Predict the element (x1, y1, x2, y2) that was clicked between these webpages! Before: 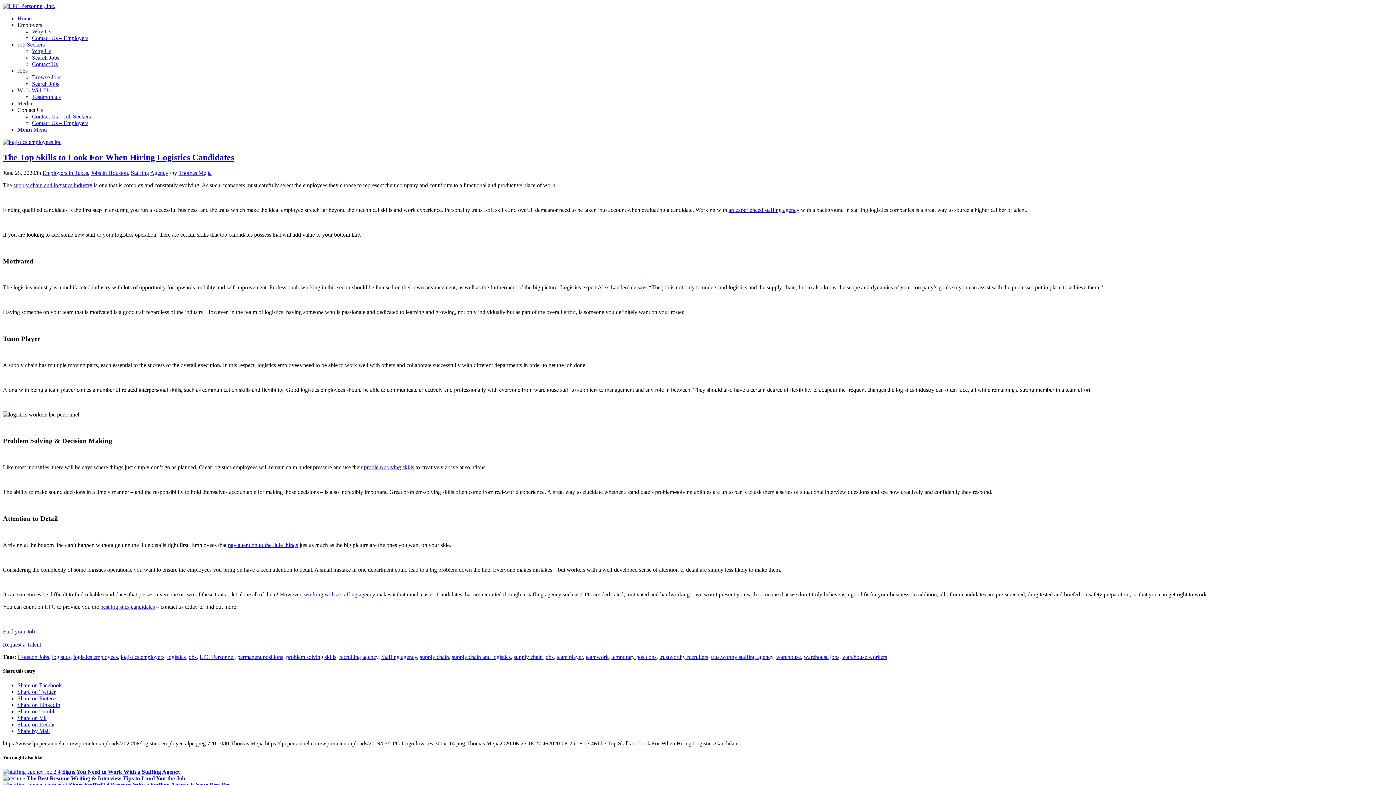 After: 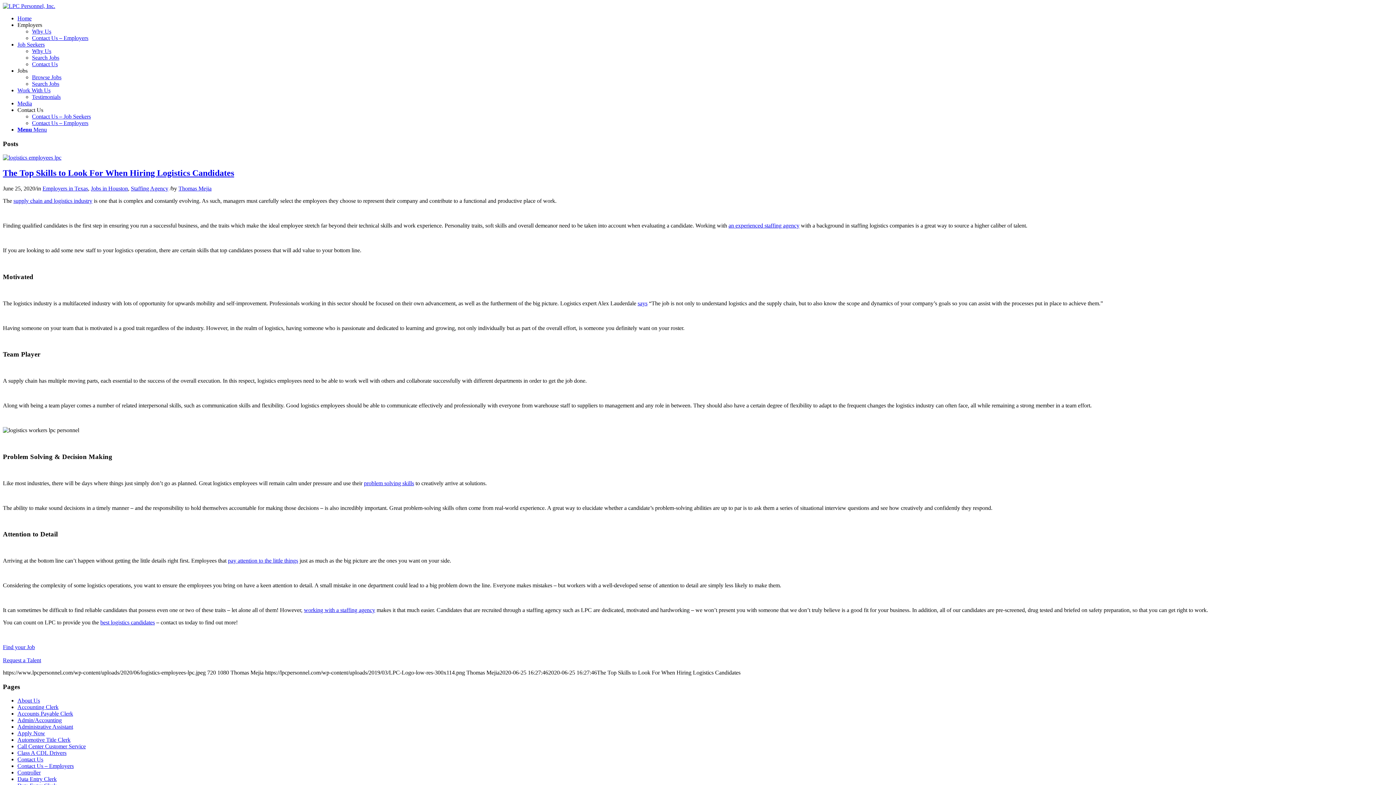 Action: label: supply chain and logistics bbox: (452, 654, 510, 660)